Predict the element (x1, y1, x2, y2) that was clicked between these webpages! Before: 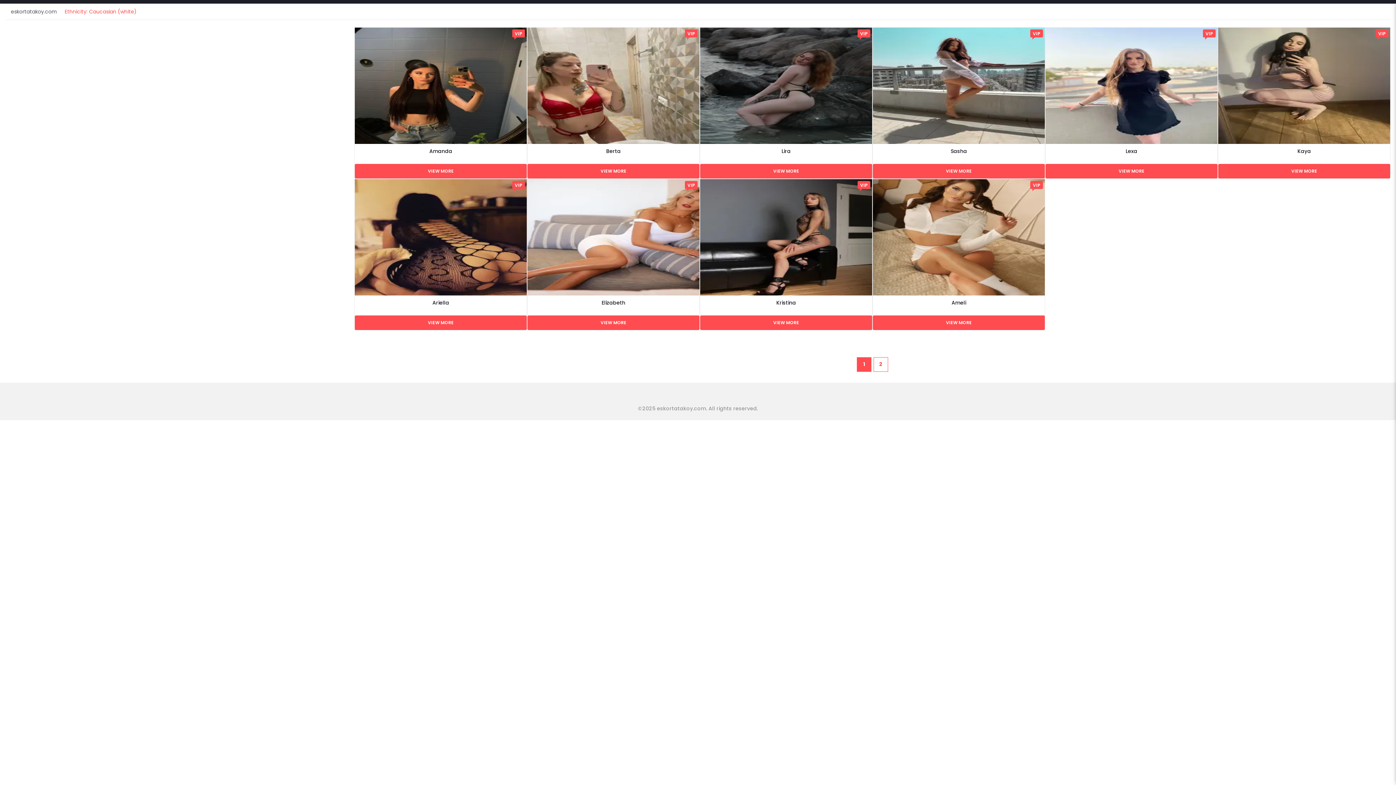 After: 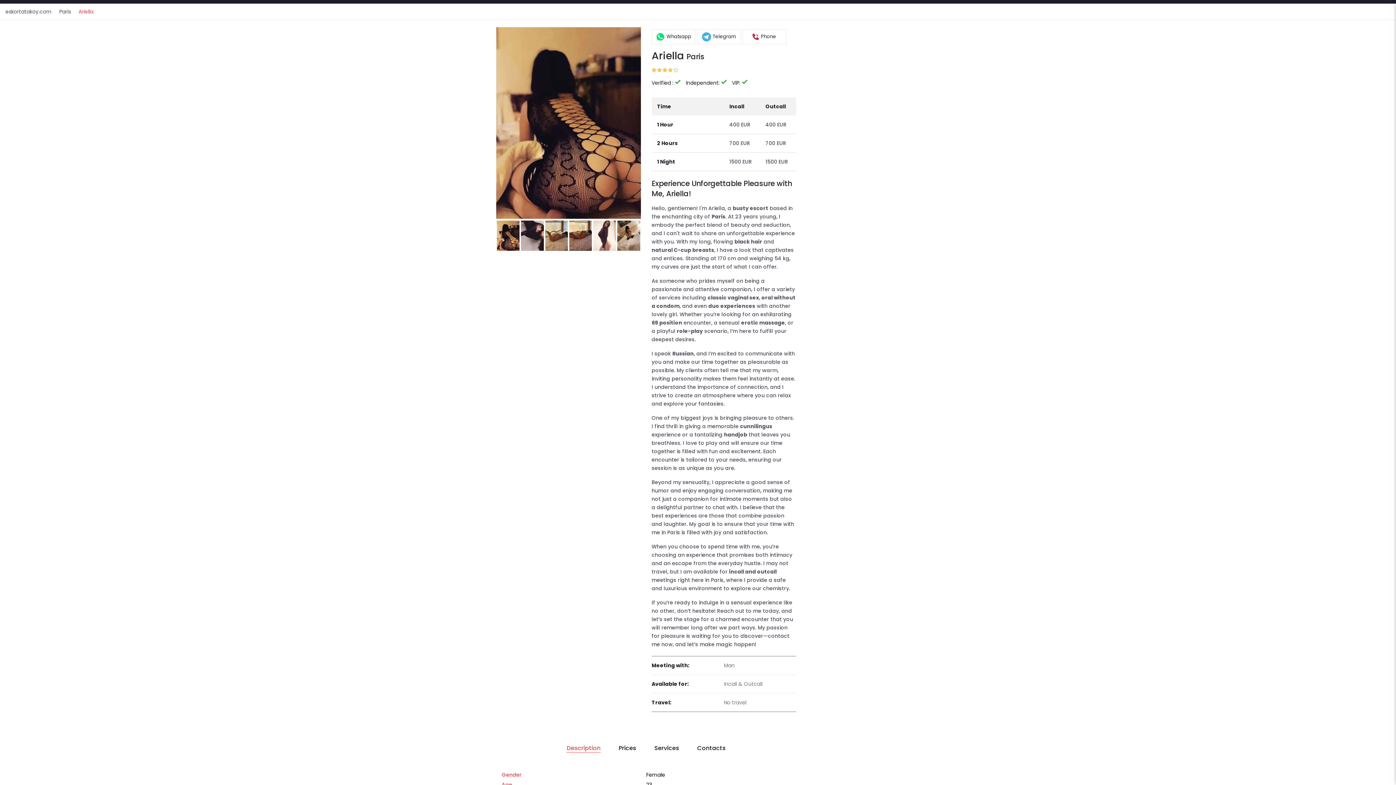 Action: label: Ariella bbox: (432, 299, 449, 306)